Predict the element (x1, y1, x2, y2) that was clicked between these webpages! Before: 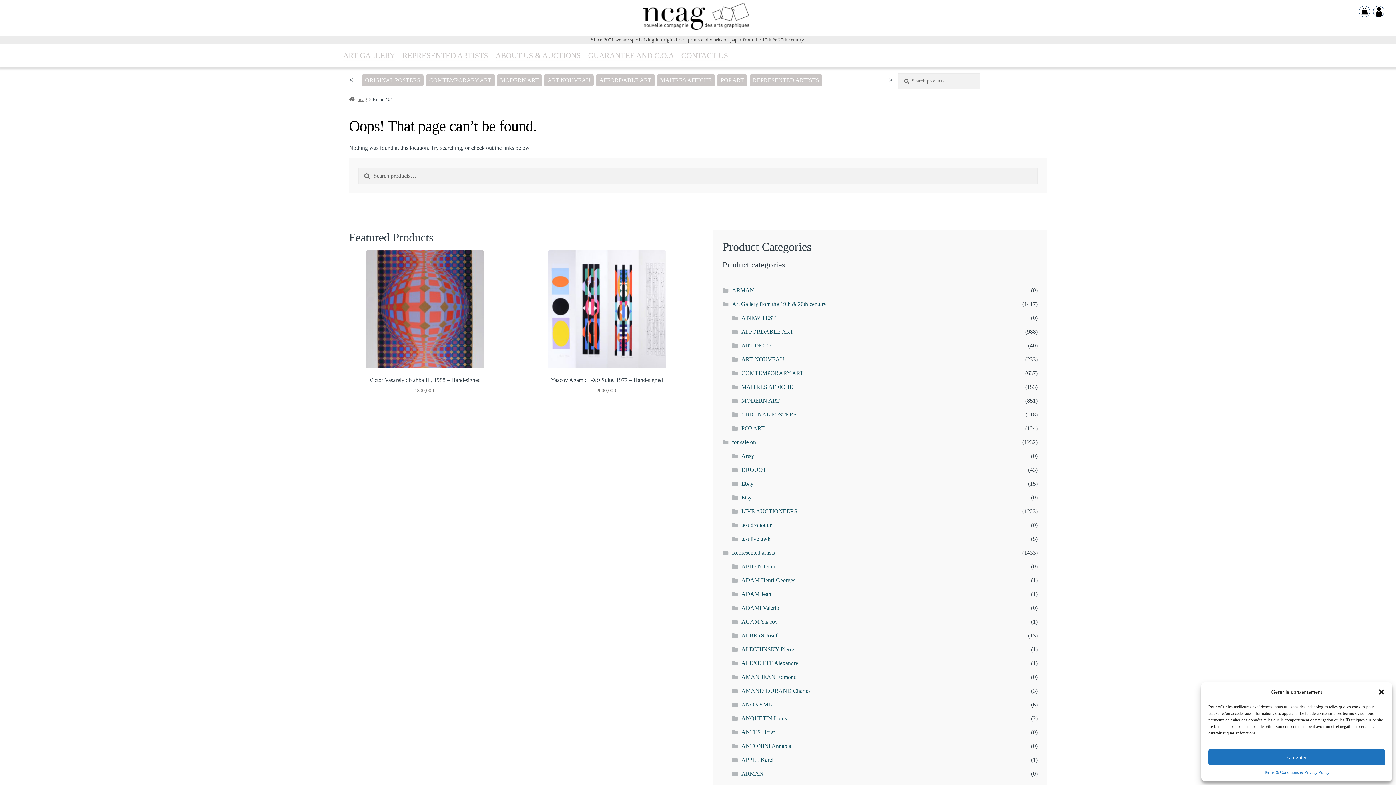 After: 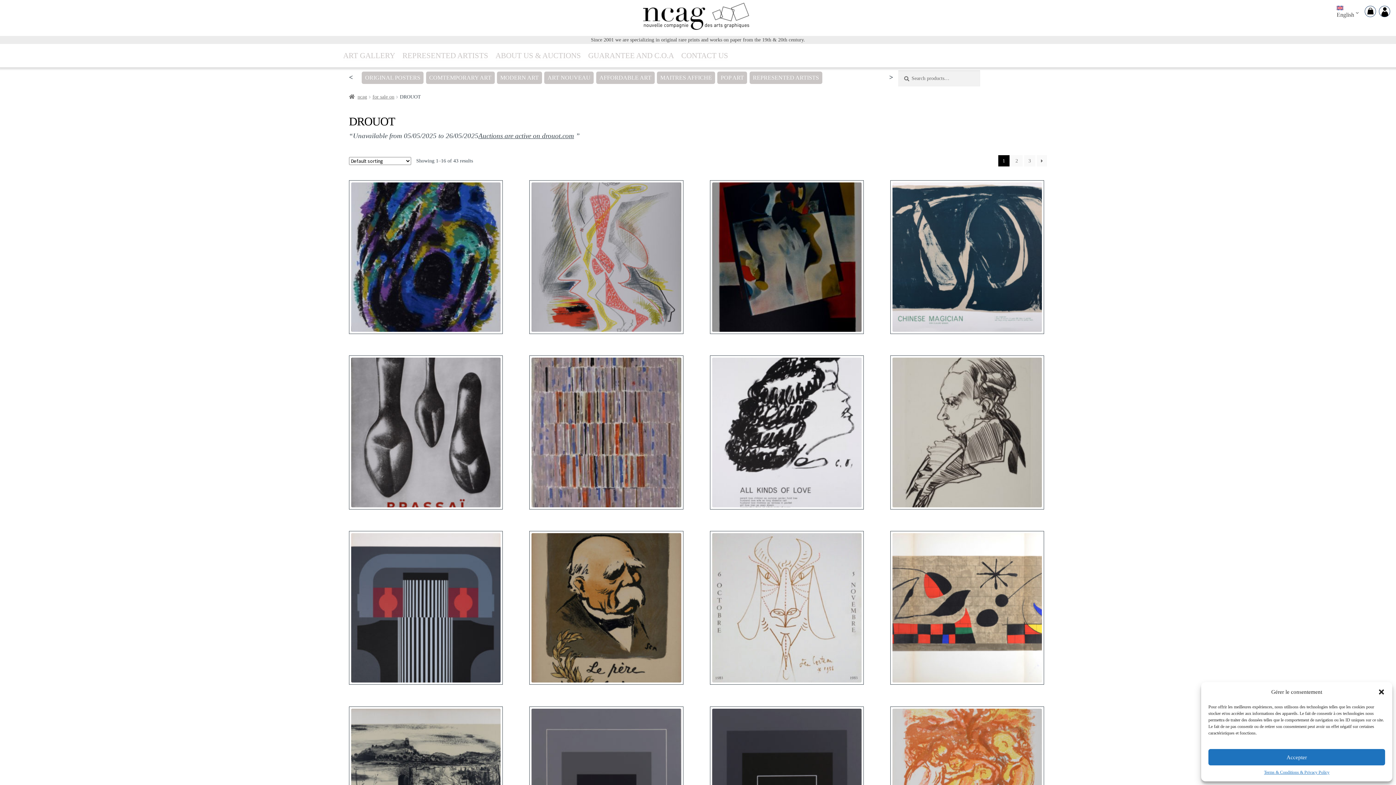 Action: bbox: (741, 467, 766, 473) label: DROUOT